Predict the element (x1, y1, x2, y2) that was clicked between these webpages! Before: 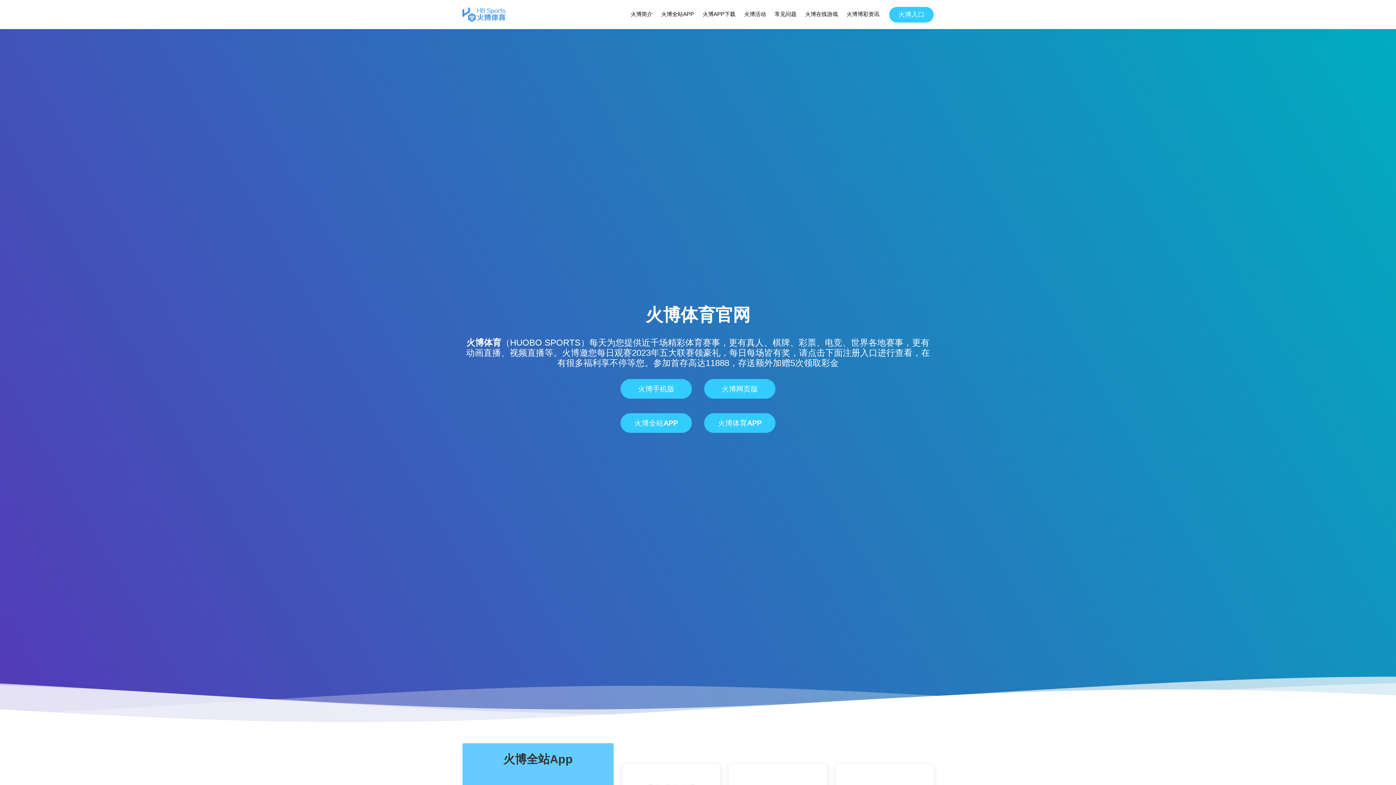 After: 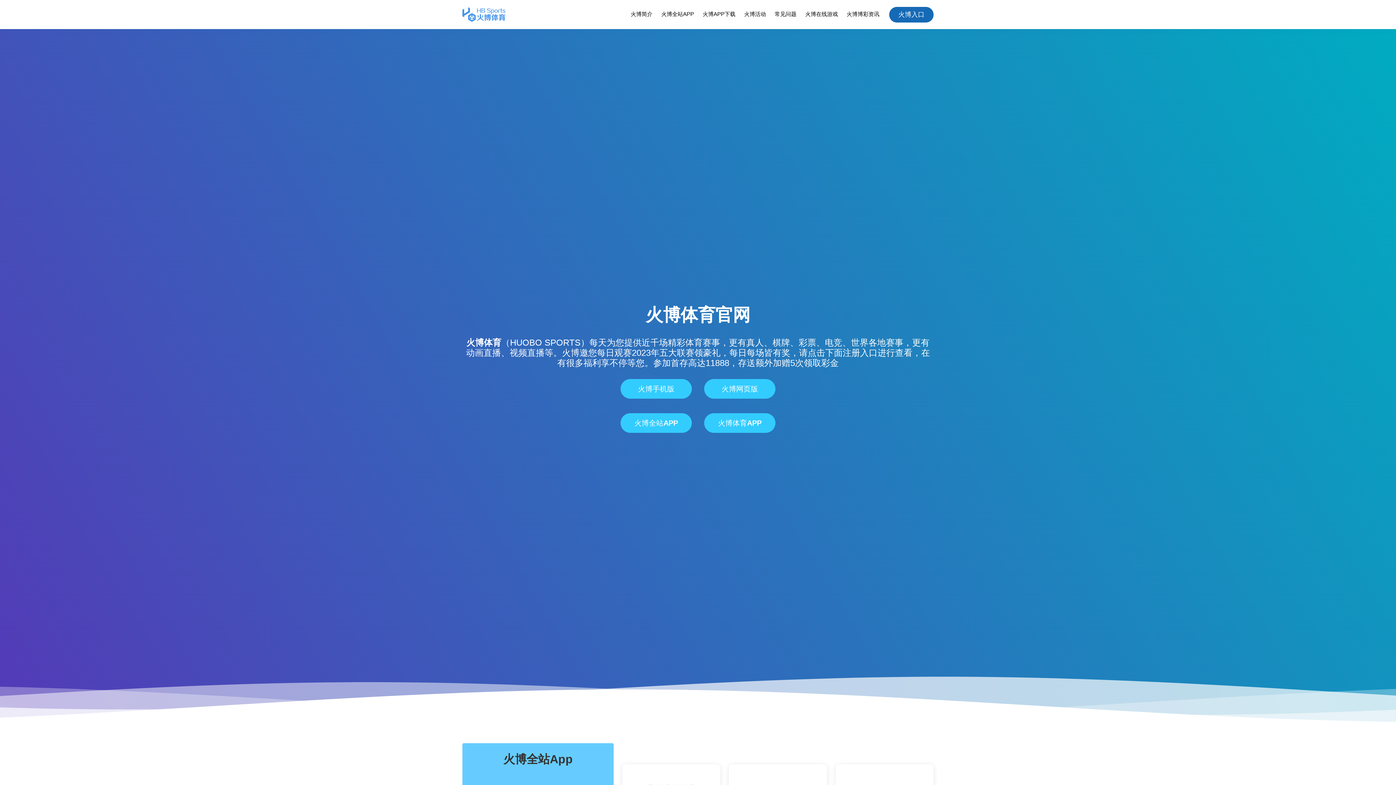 Action: bbox: (889, 6, 933, 22) label: 火博入口